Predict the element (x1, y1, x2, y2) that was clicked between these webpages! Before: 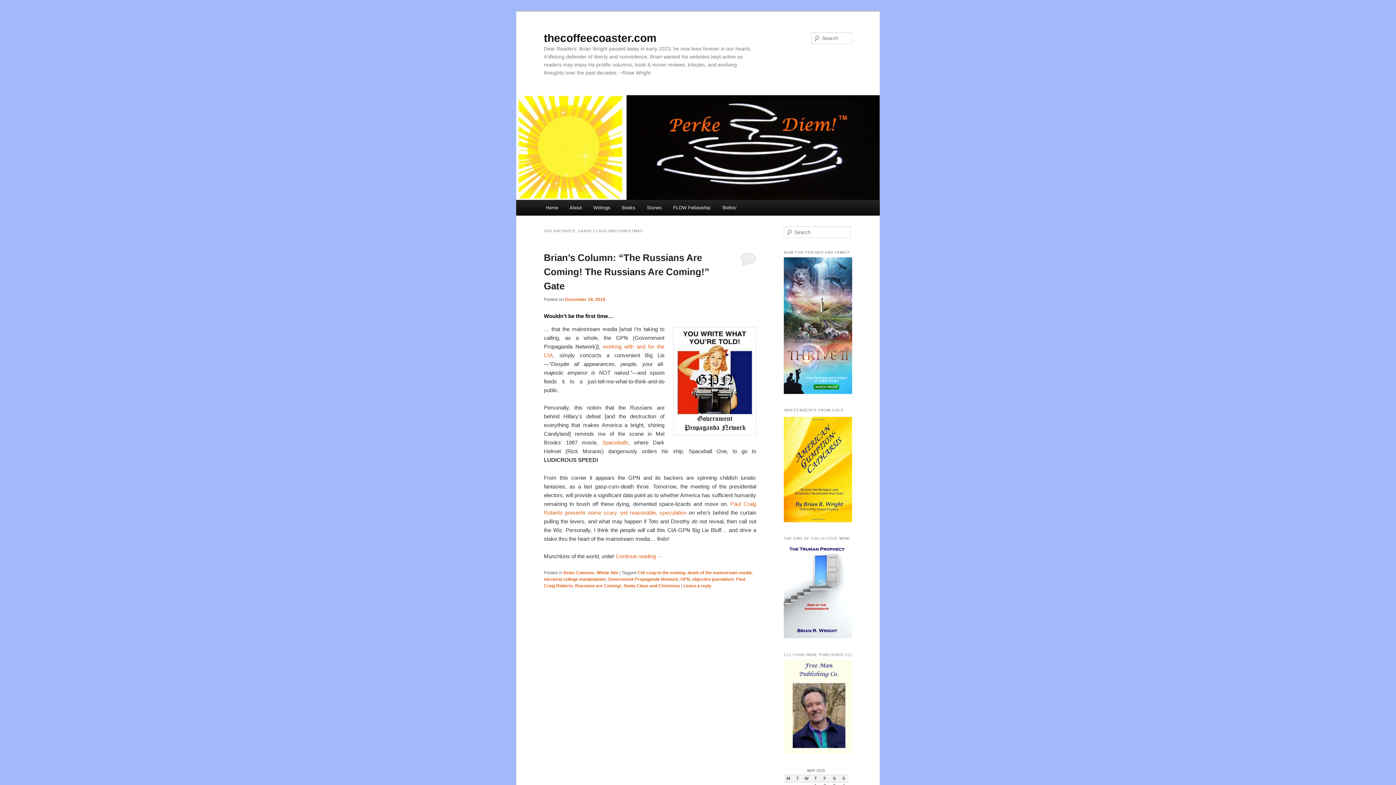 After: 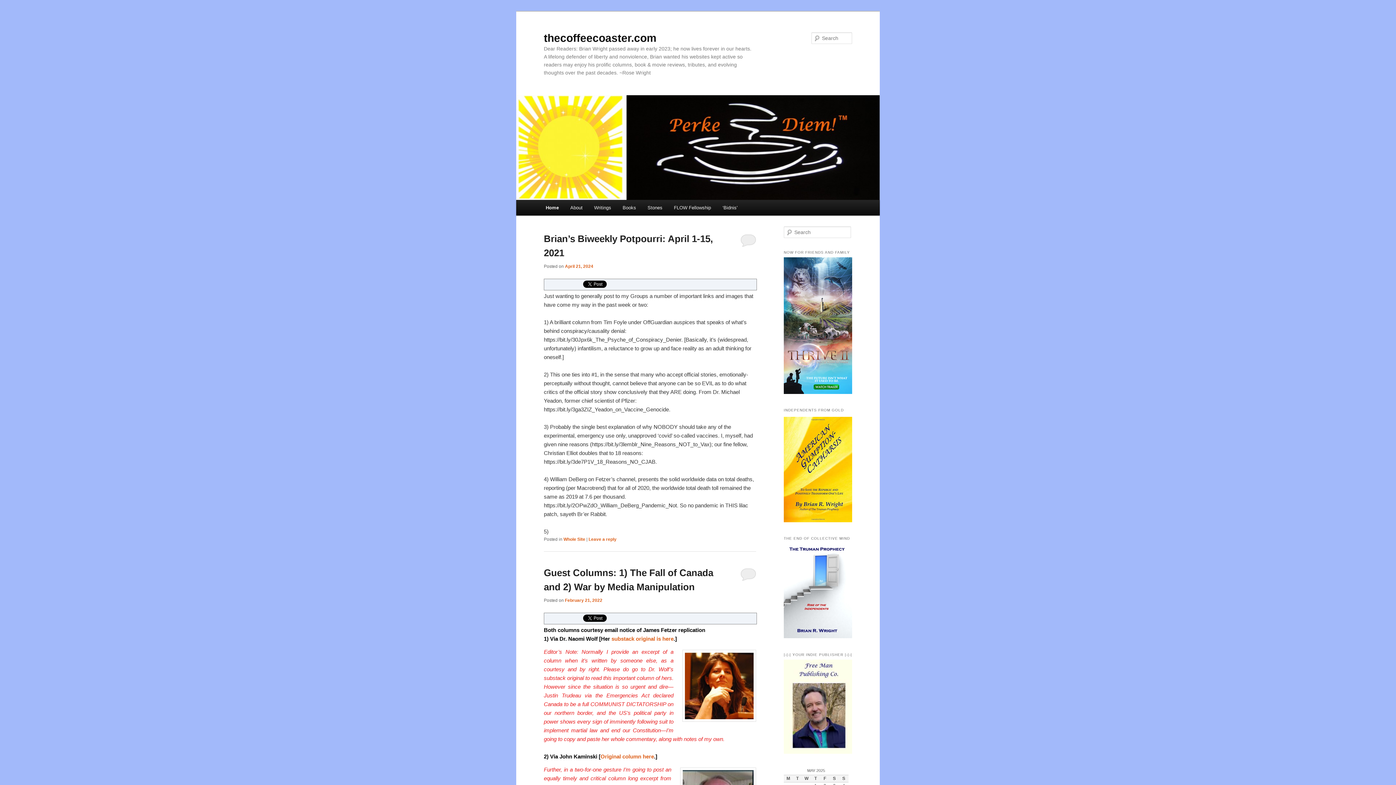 Action: bbox: (516, 95, 880, 200)